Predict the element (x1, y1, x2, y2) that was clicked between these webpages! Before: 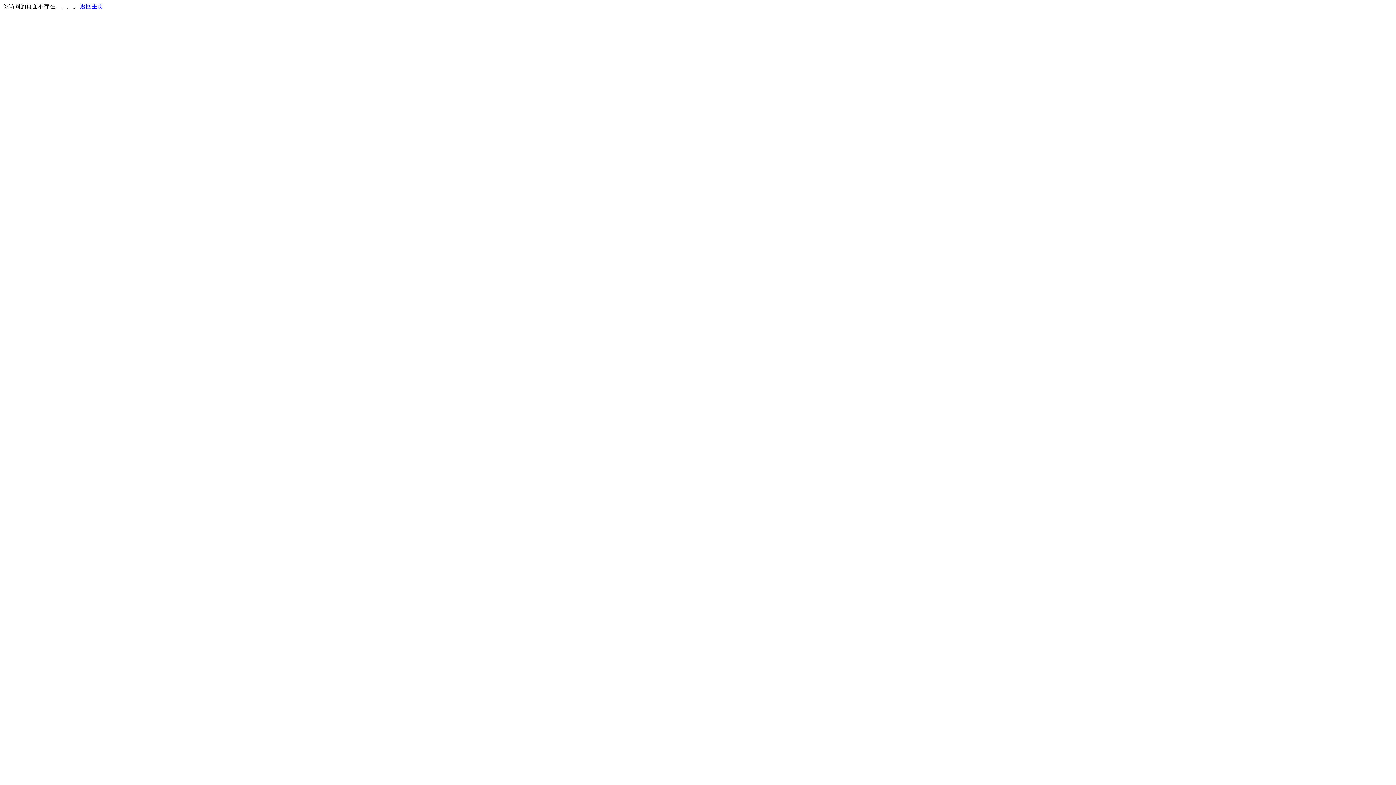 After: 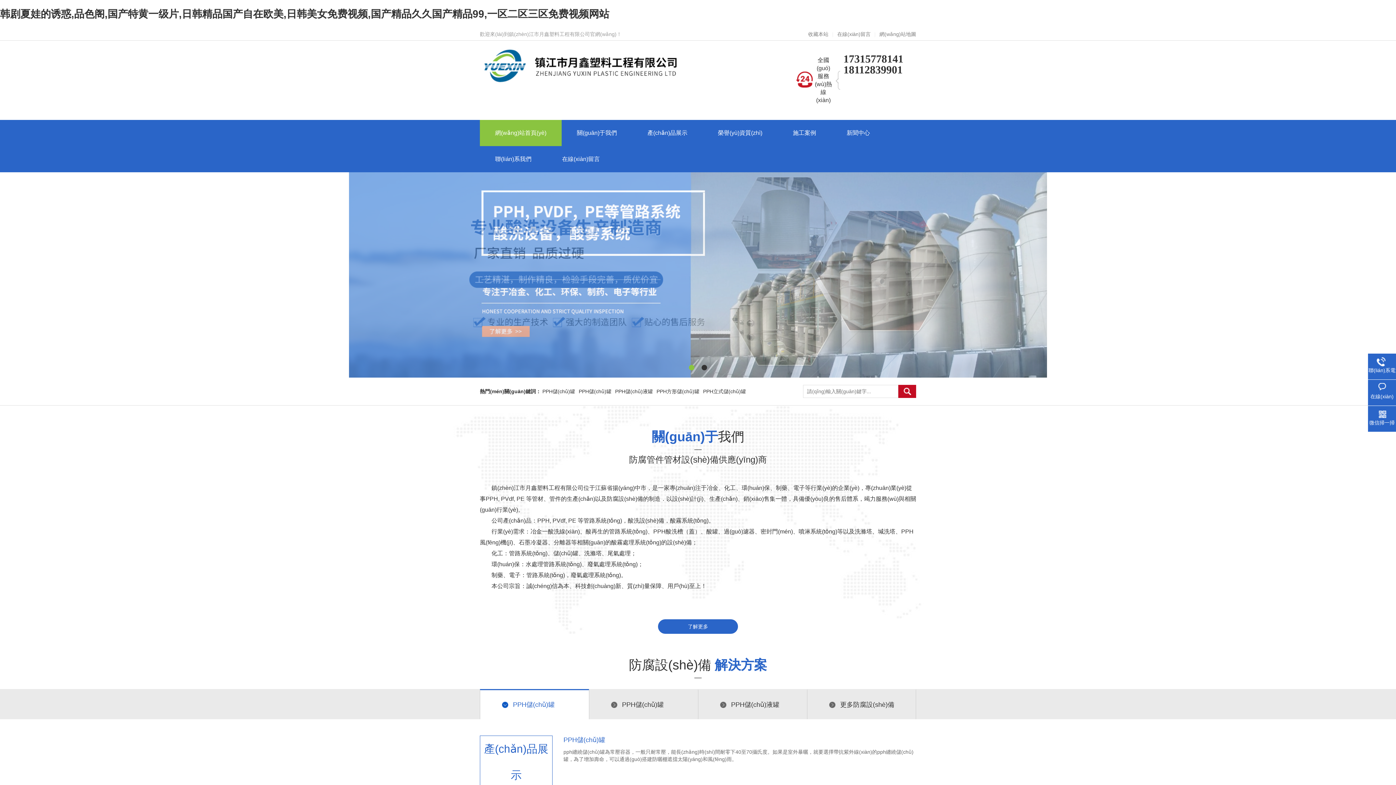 Action: label: 返回主页 bbox: (80, 3, 103, 9)